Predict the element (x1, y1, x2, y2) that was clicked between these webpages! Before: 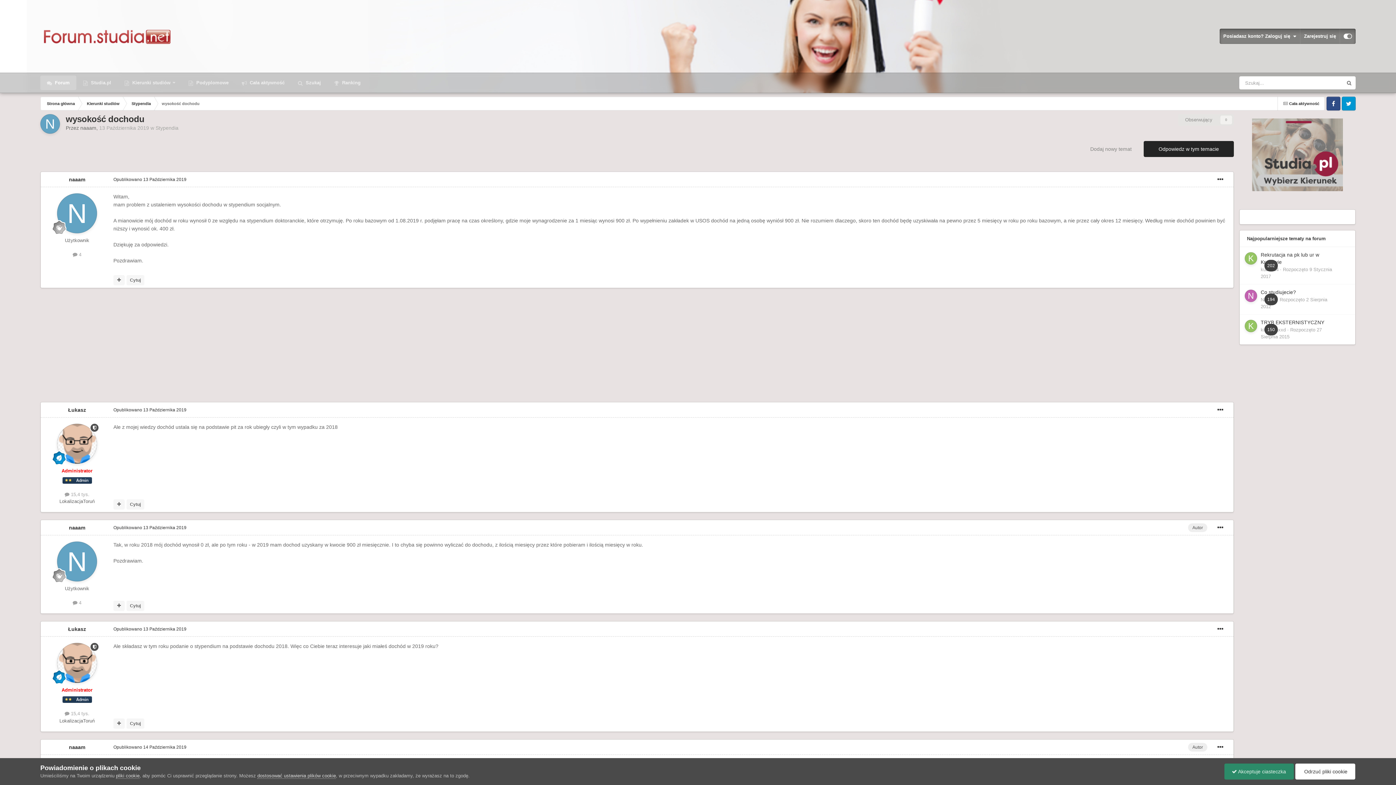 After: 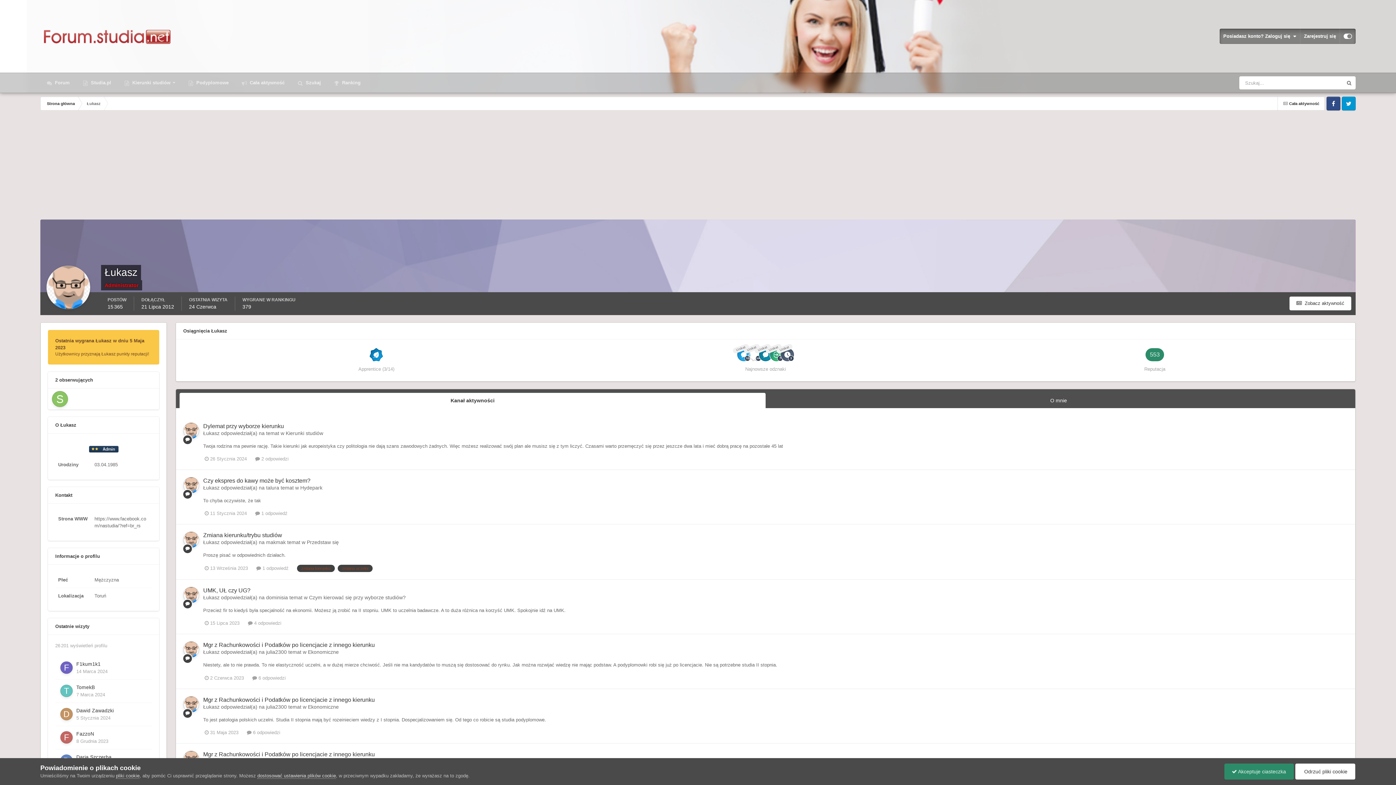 Action: bbox: (57, 424, 97, 464)